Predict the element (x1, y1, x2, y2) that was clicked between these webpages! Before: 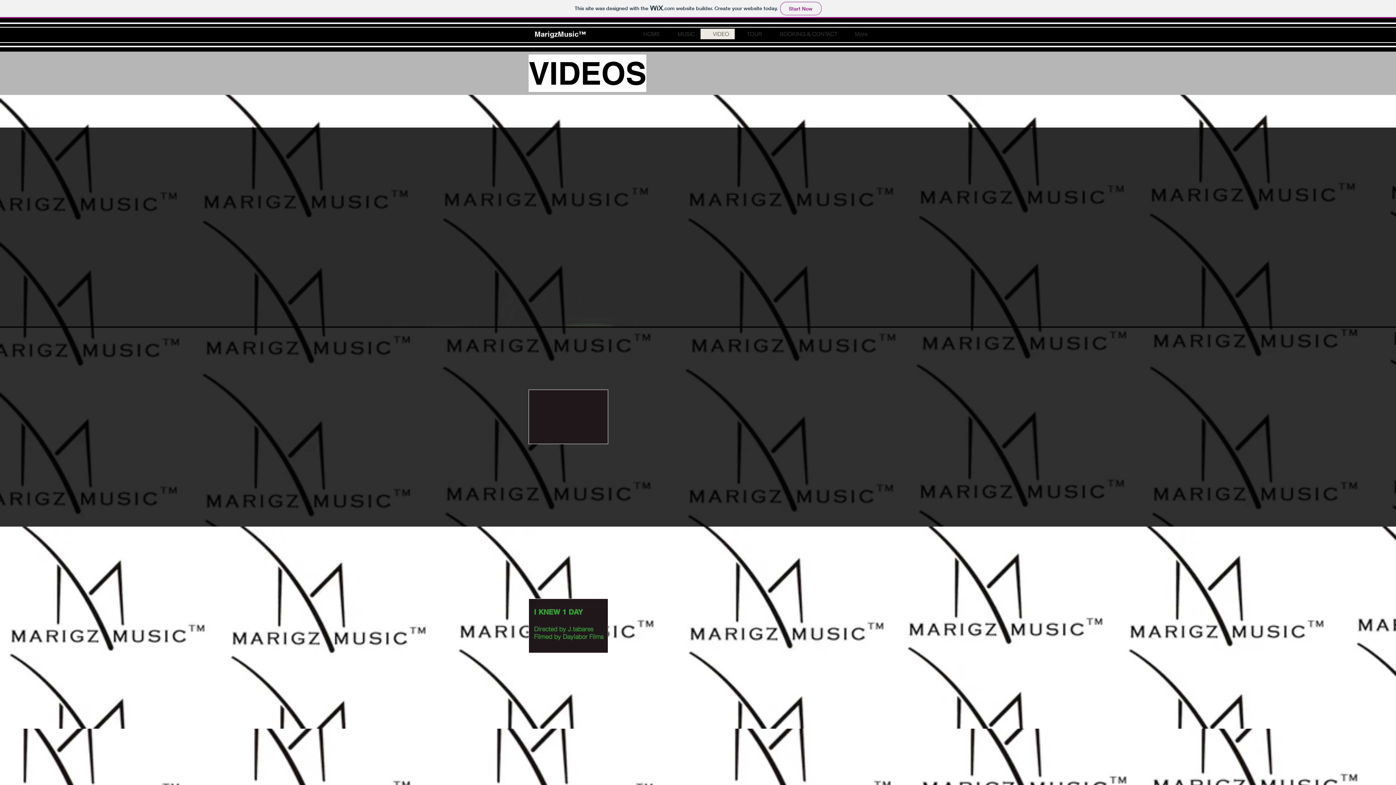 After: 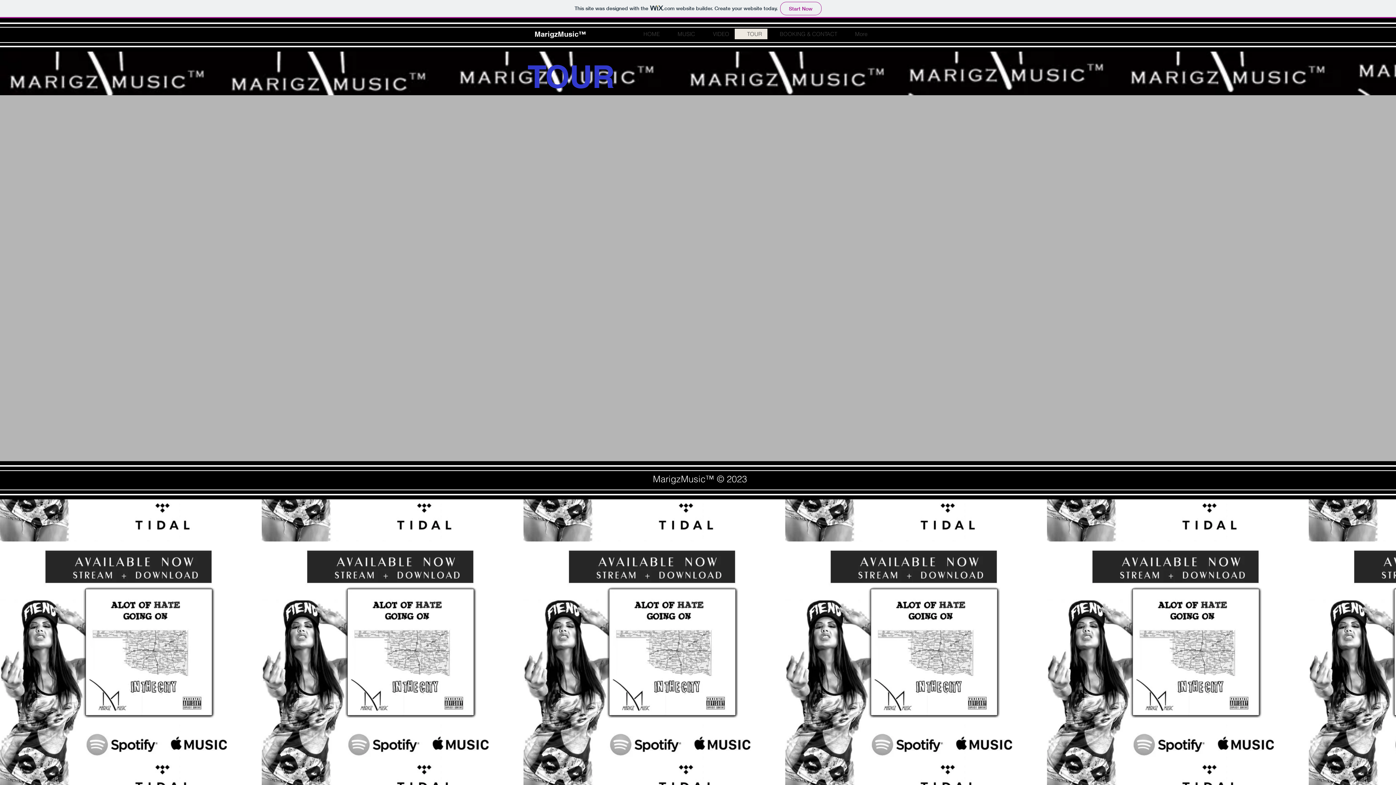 Action: label: TOUR bbox: (734, 28, 767, 39)